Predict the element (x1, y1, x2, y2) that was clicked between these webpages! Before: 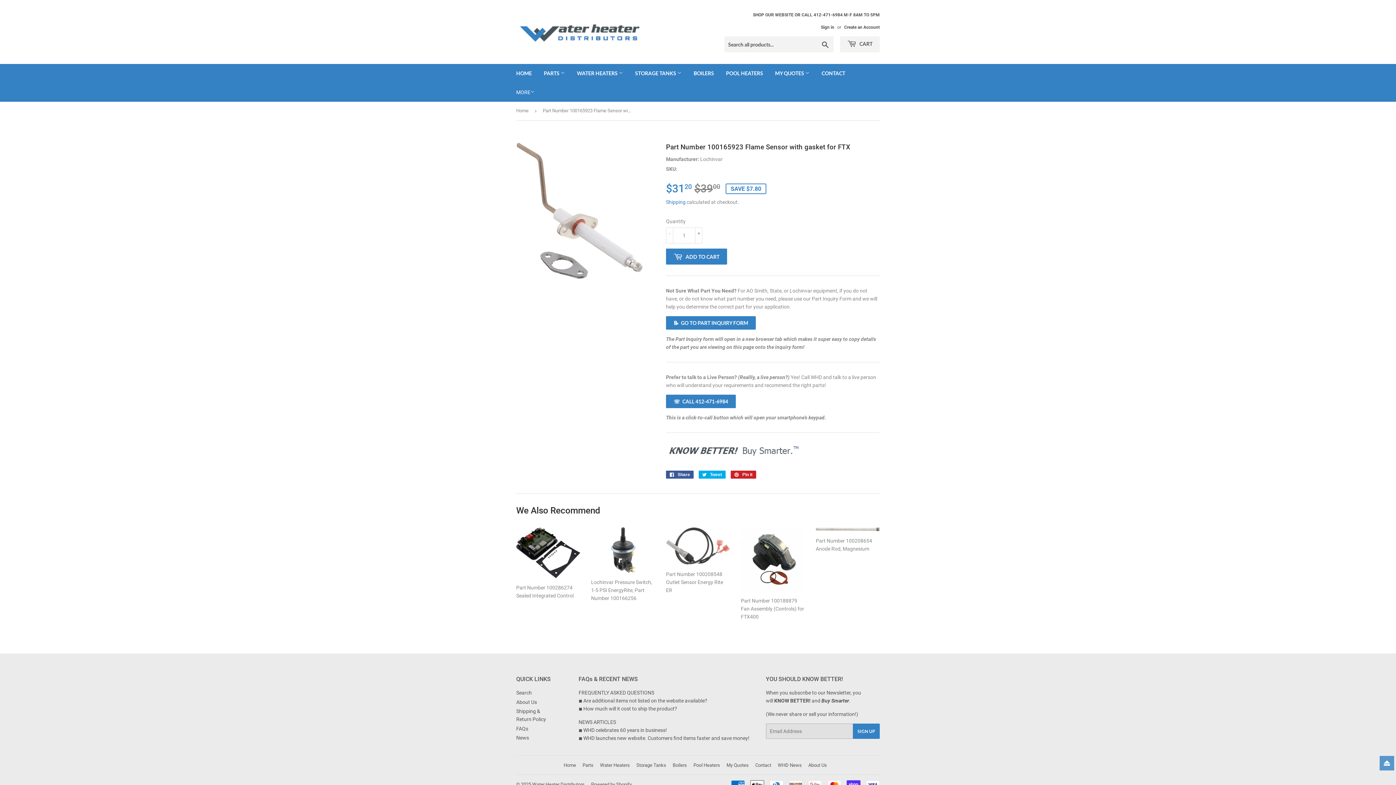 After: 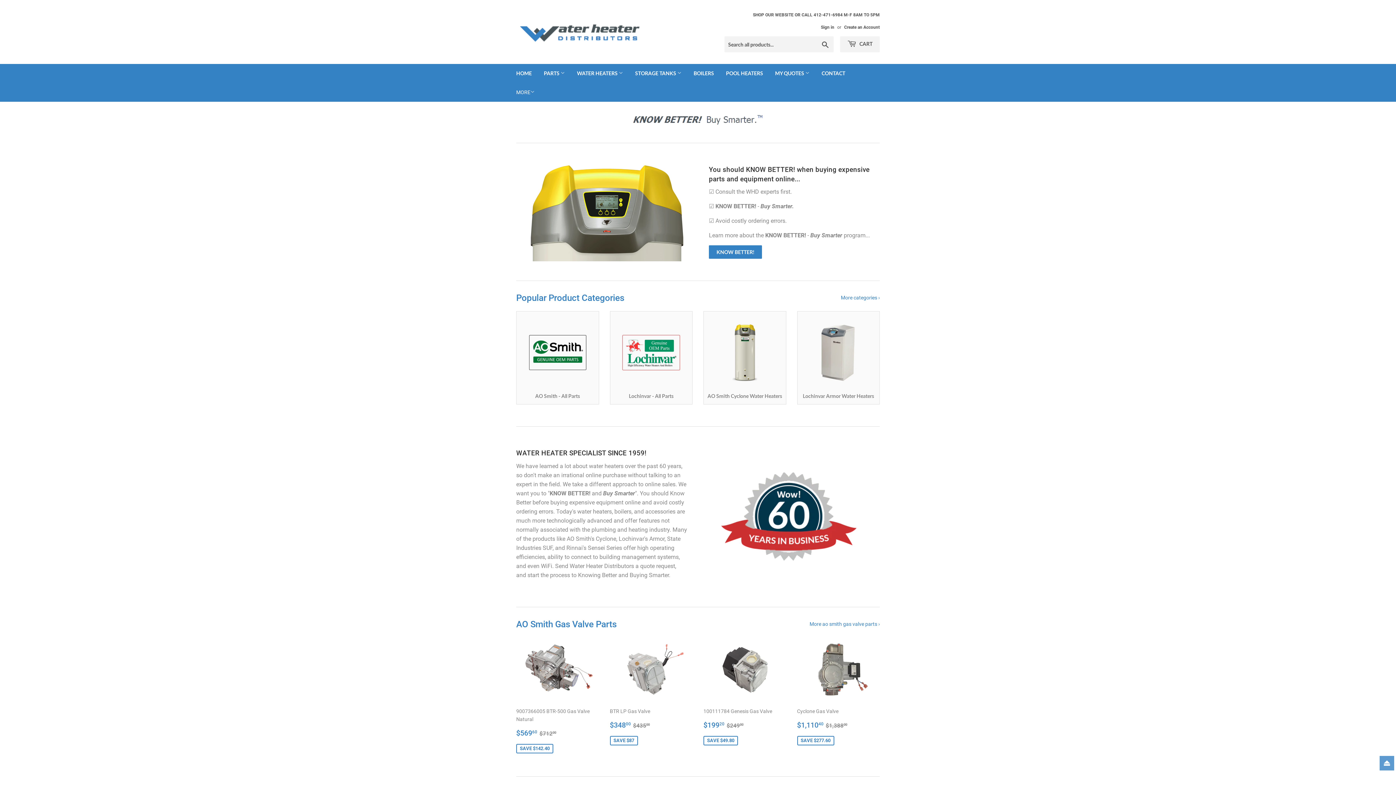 Action: label: Home bbox: (563, 763, 576, 768)